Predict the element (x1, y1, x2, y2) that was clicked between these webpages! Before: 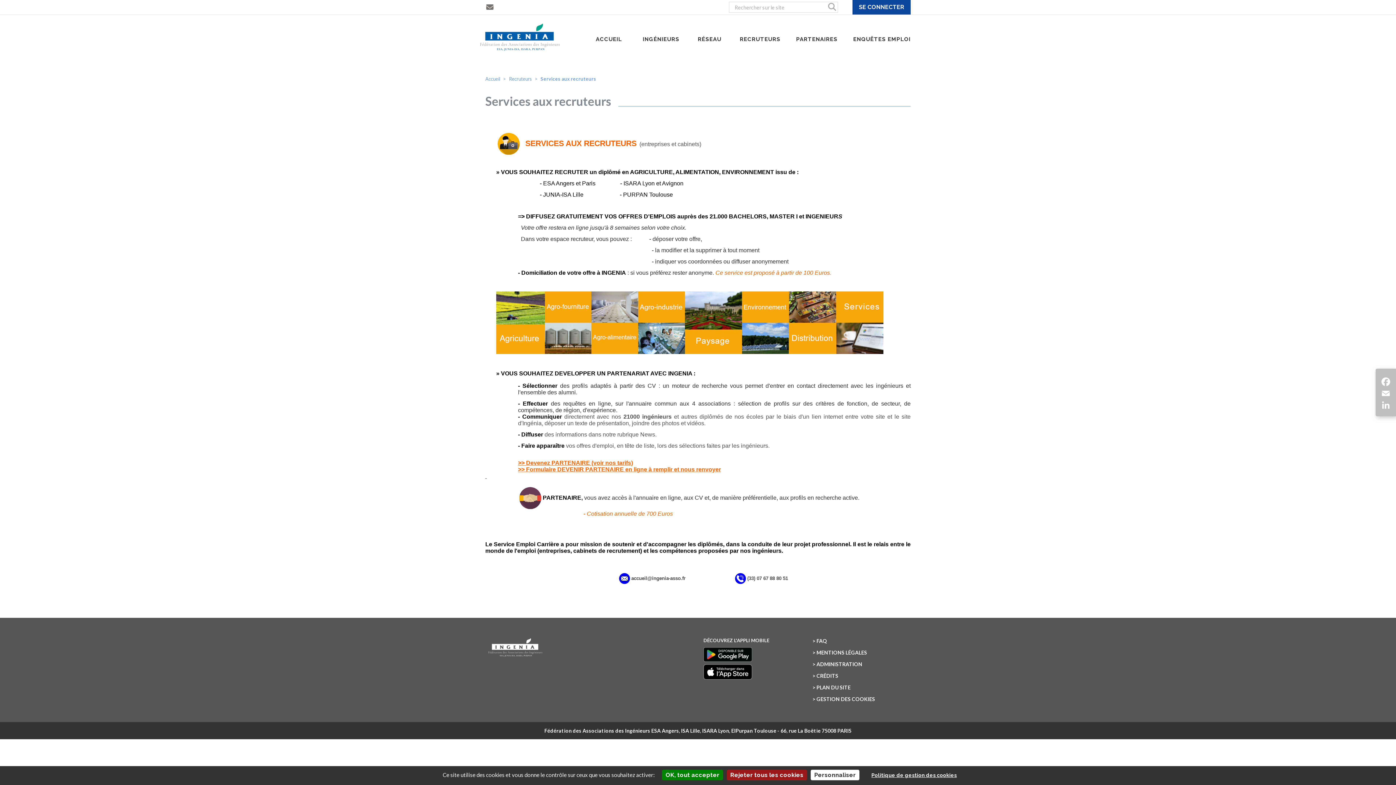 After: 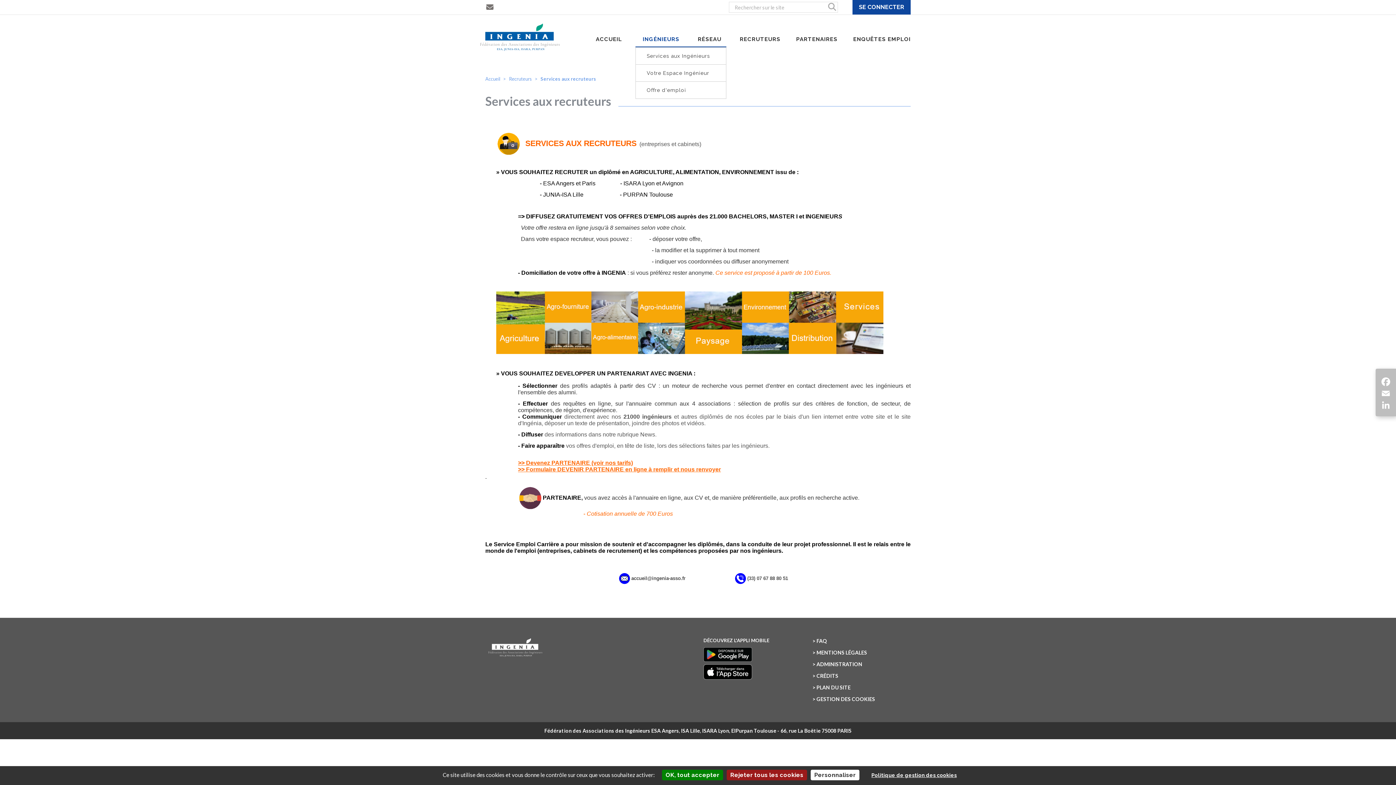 Action: bbox: (635, 31, 686, 46) label: INGÉNIEURS